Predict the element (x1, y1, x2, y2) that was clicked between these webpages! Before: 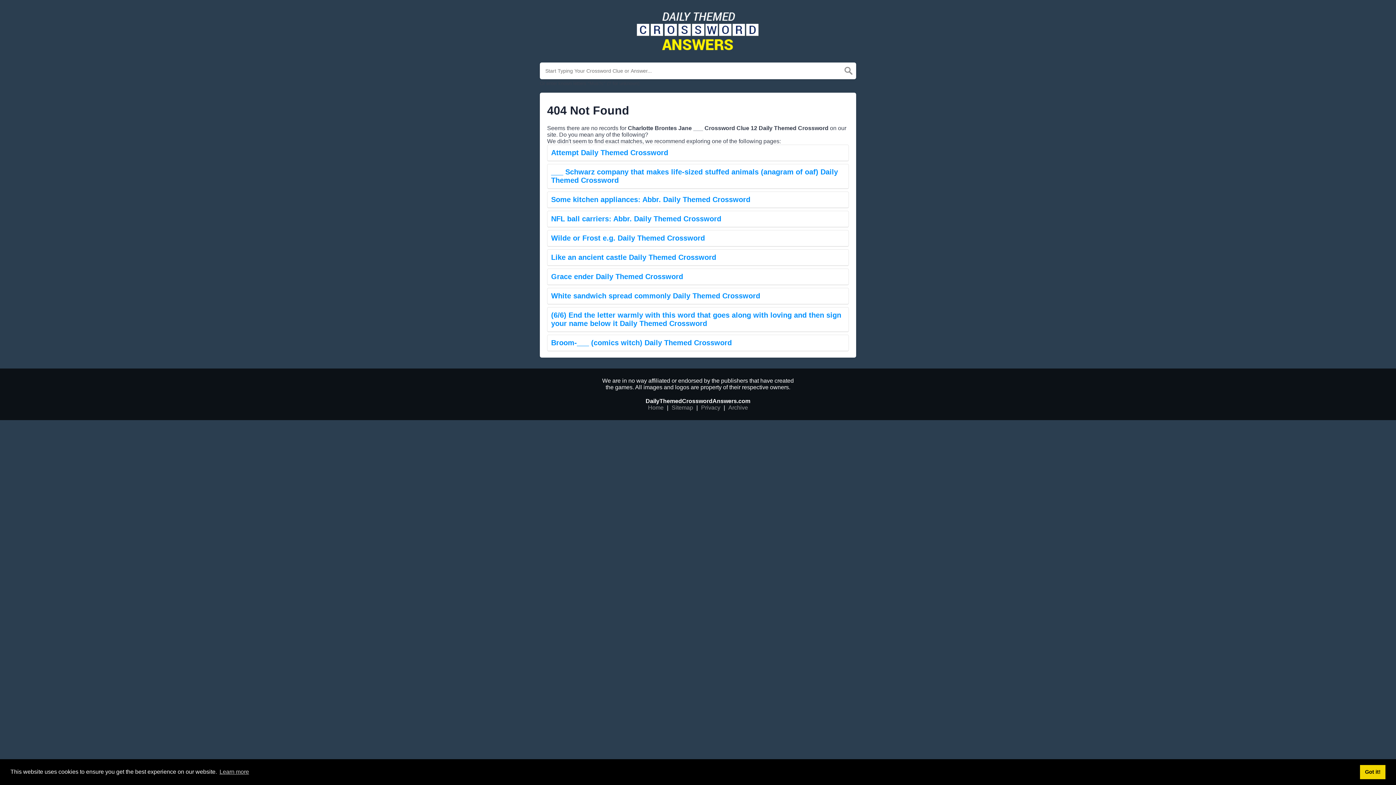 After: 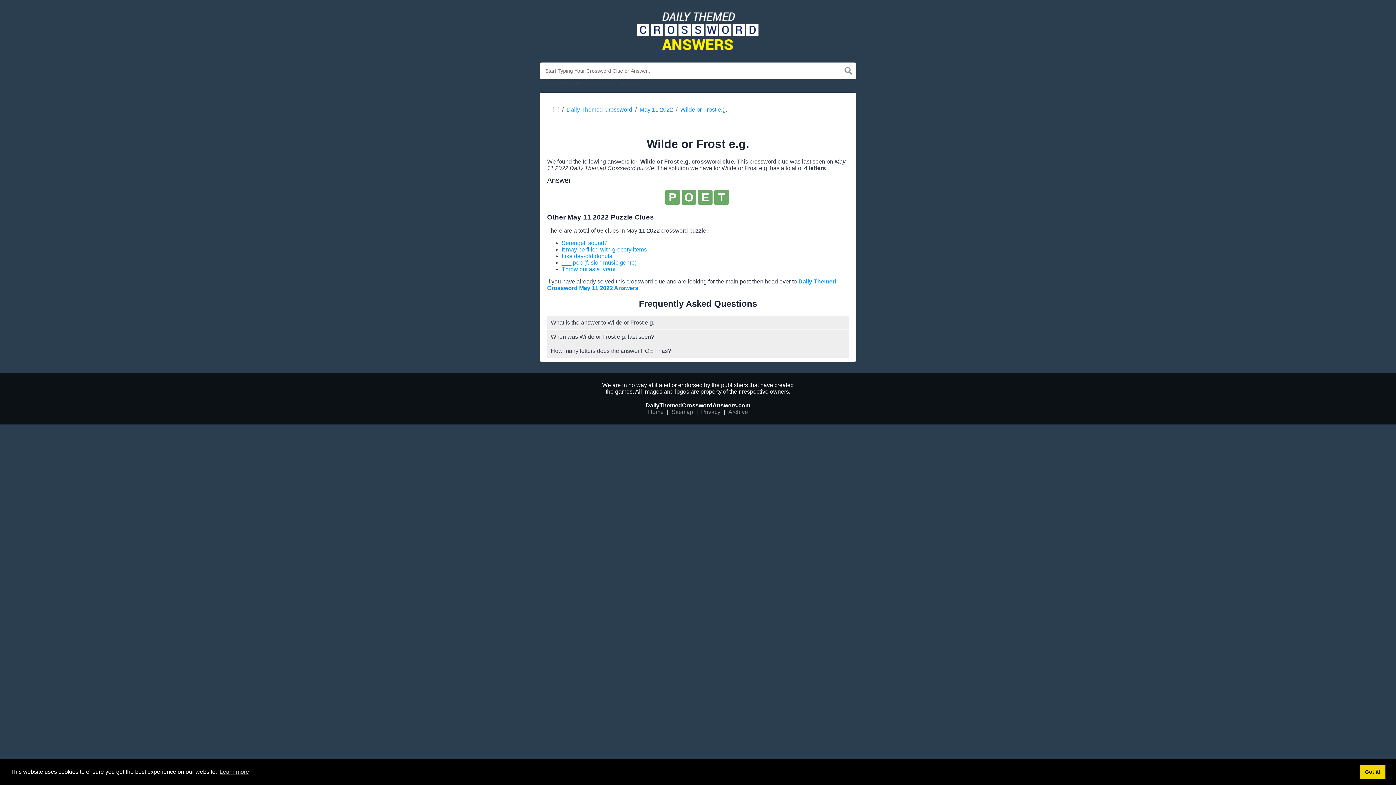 Action: label: Wilde or Frost e.g. Daily Themed Crossword bbox: (547, 230, 849, 246)